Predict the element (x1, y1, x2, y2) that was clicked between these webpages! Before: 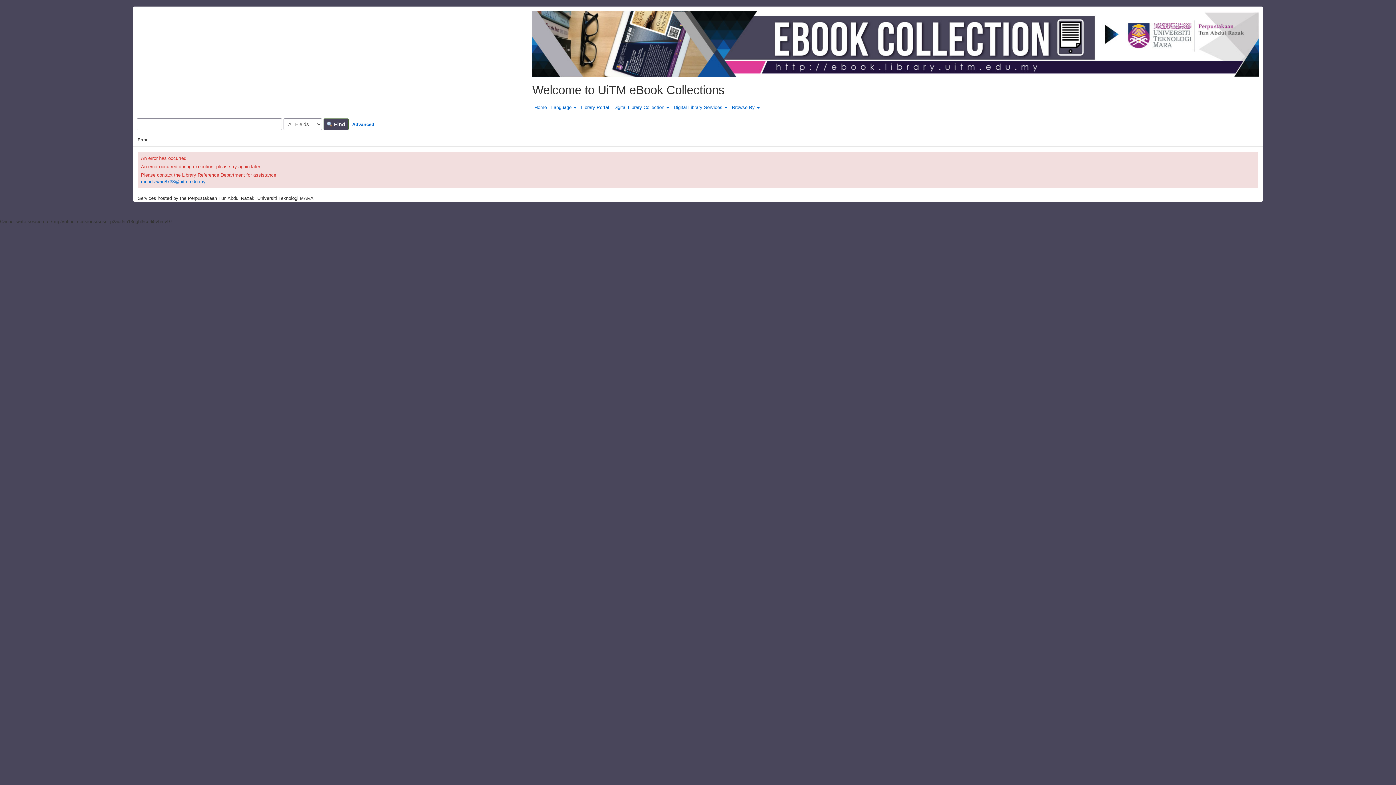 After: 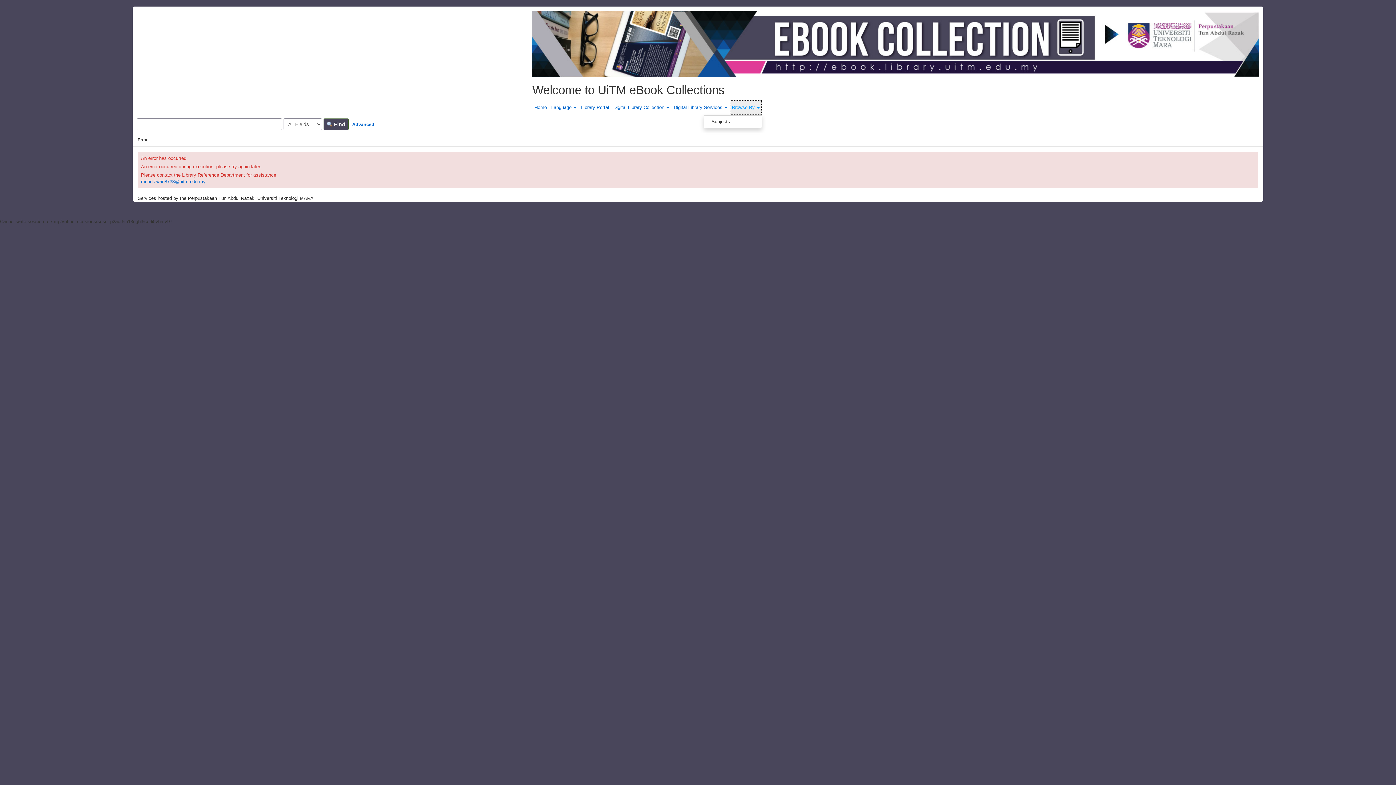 Action: label: Browse By  bbox: (729, 100, 762, 115)